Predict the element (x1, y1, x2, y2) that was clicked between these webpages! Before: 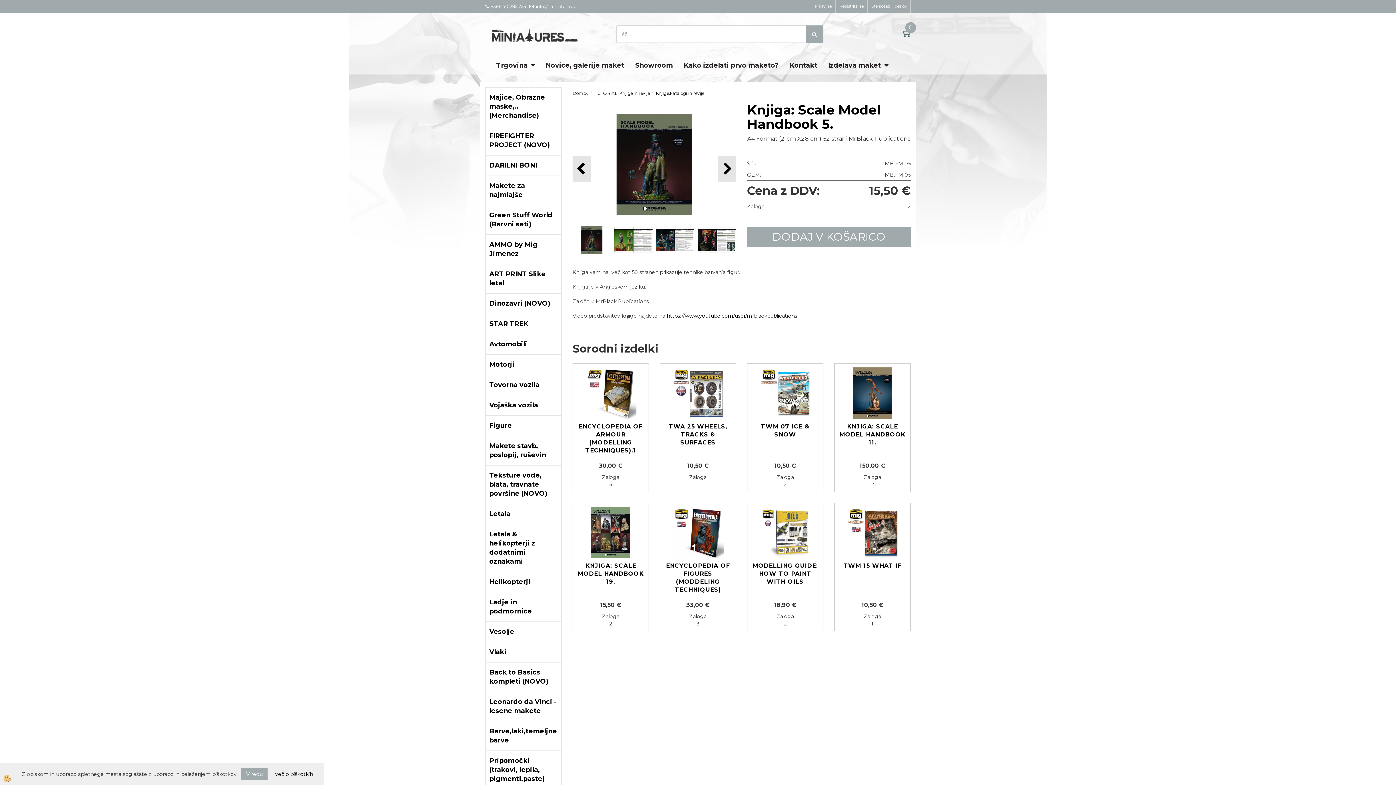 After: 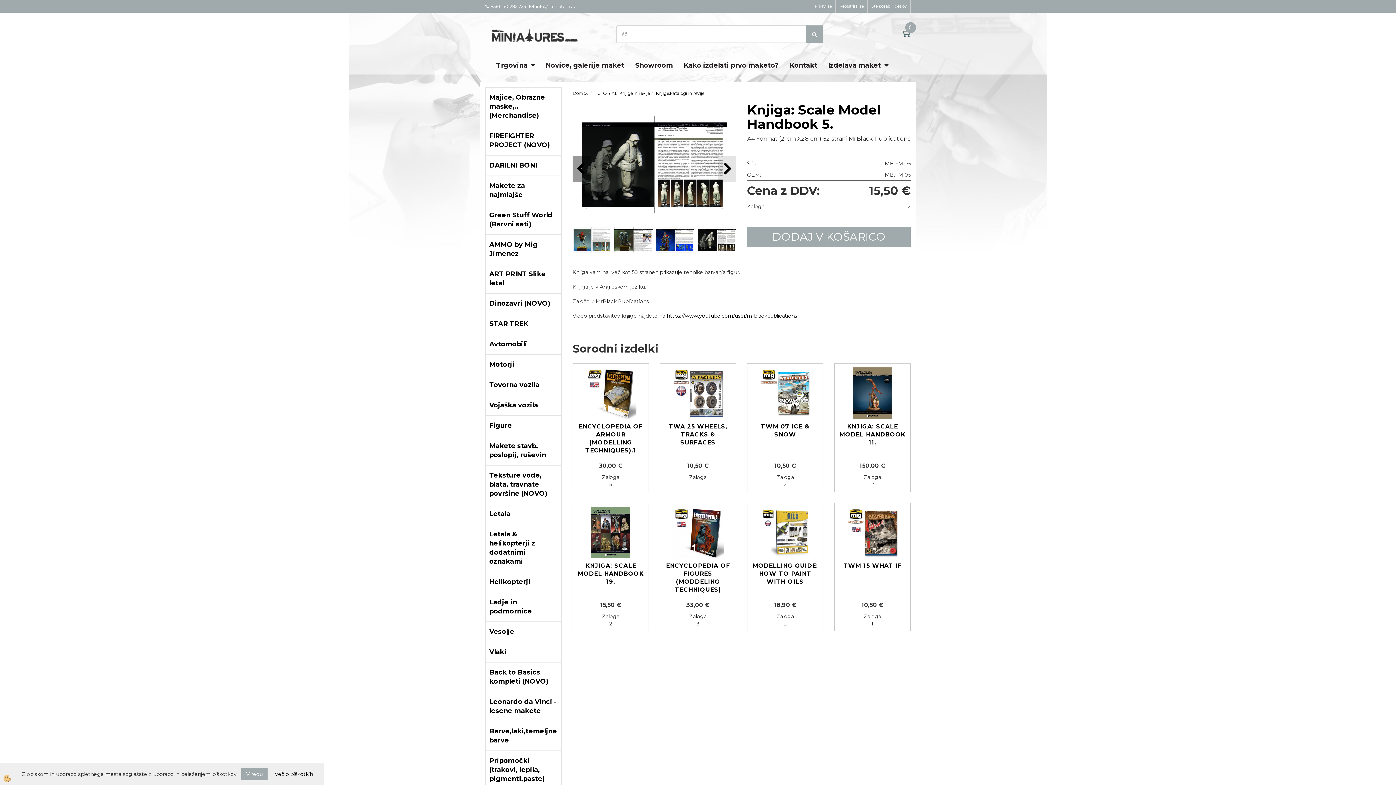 Action: label: Previous slide bbox: (572, 156, 591, 182)